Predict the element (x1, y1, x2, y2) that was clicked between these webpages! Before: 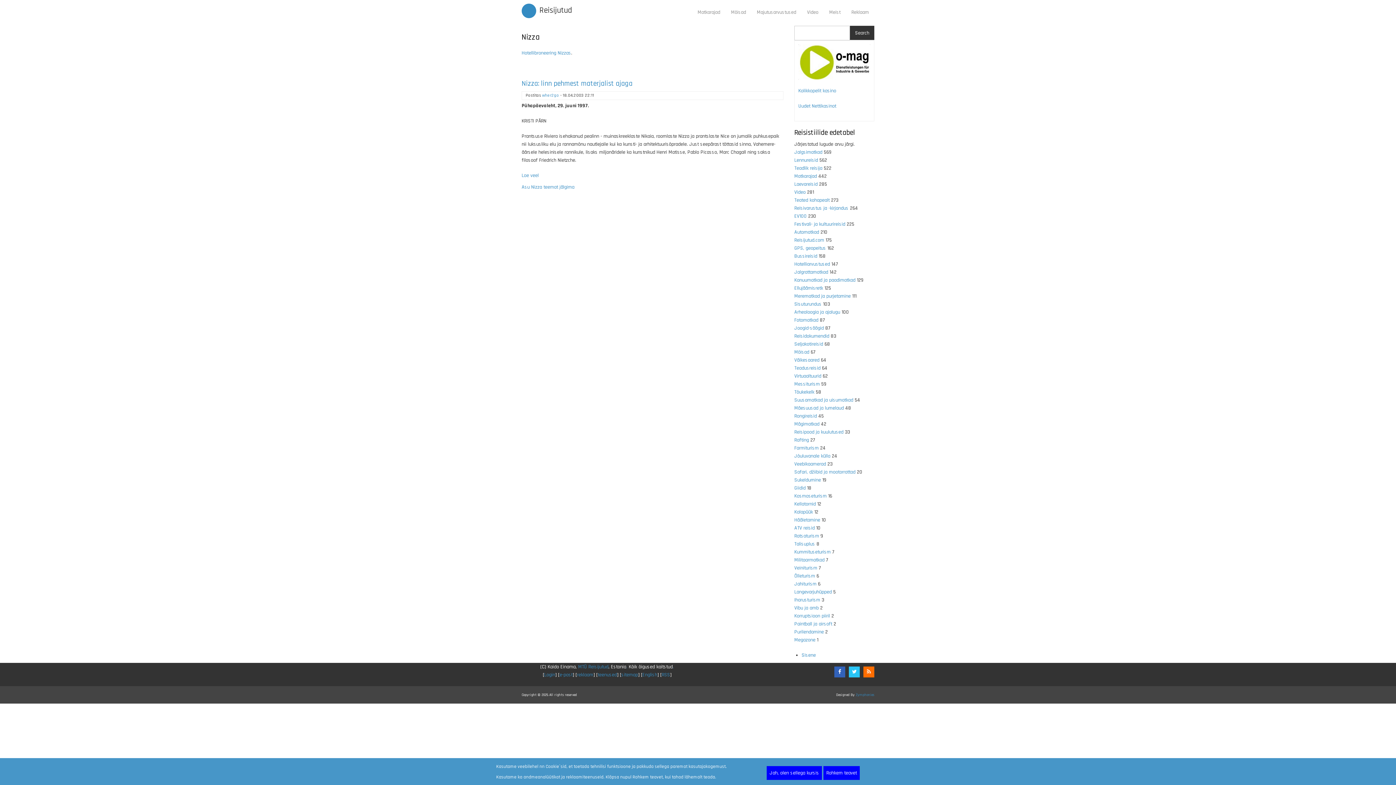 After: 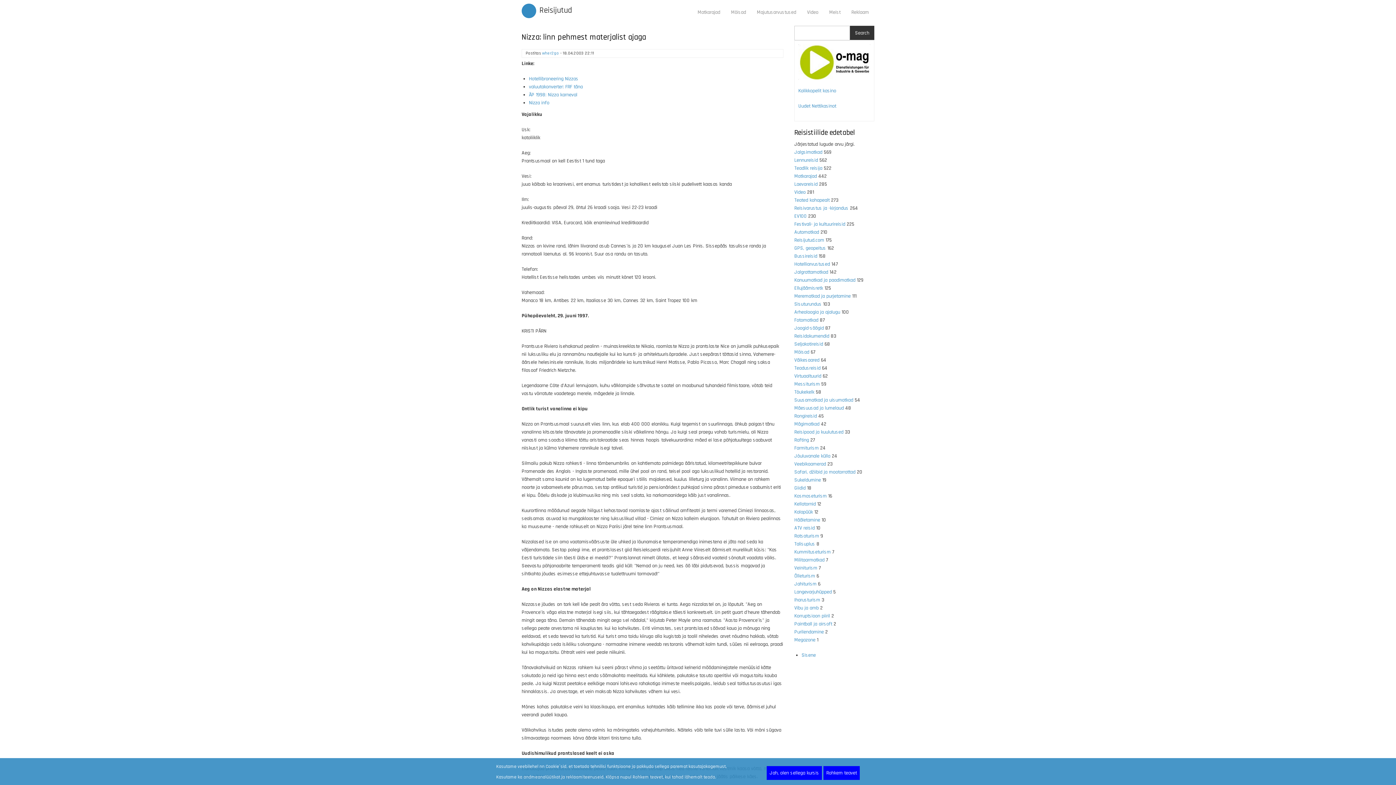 Action: bbox: (521, 172, 538, 178) label: Loe veel
- Nizza: linn pehmest materjalist ajaga